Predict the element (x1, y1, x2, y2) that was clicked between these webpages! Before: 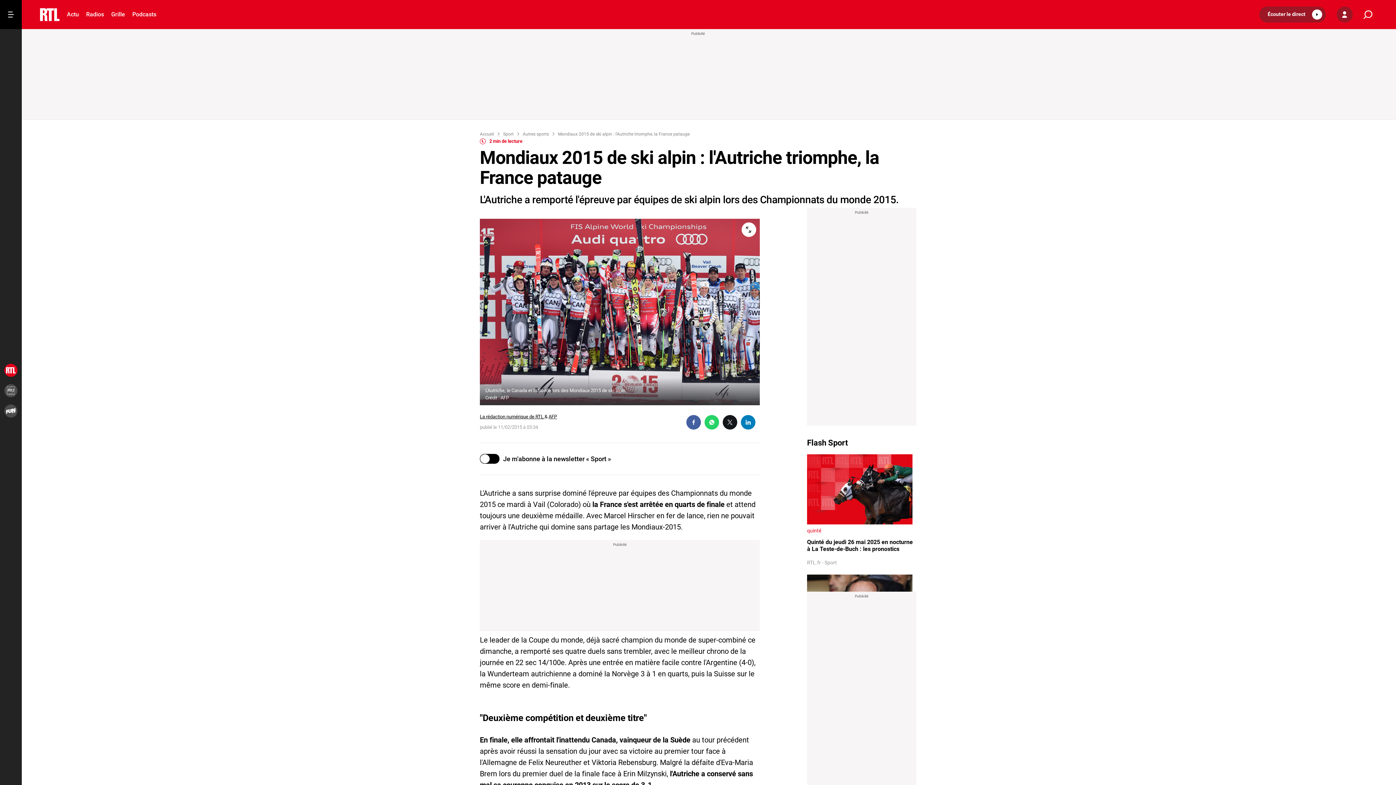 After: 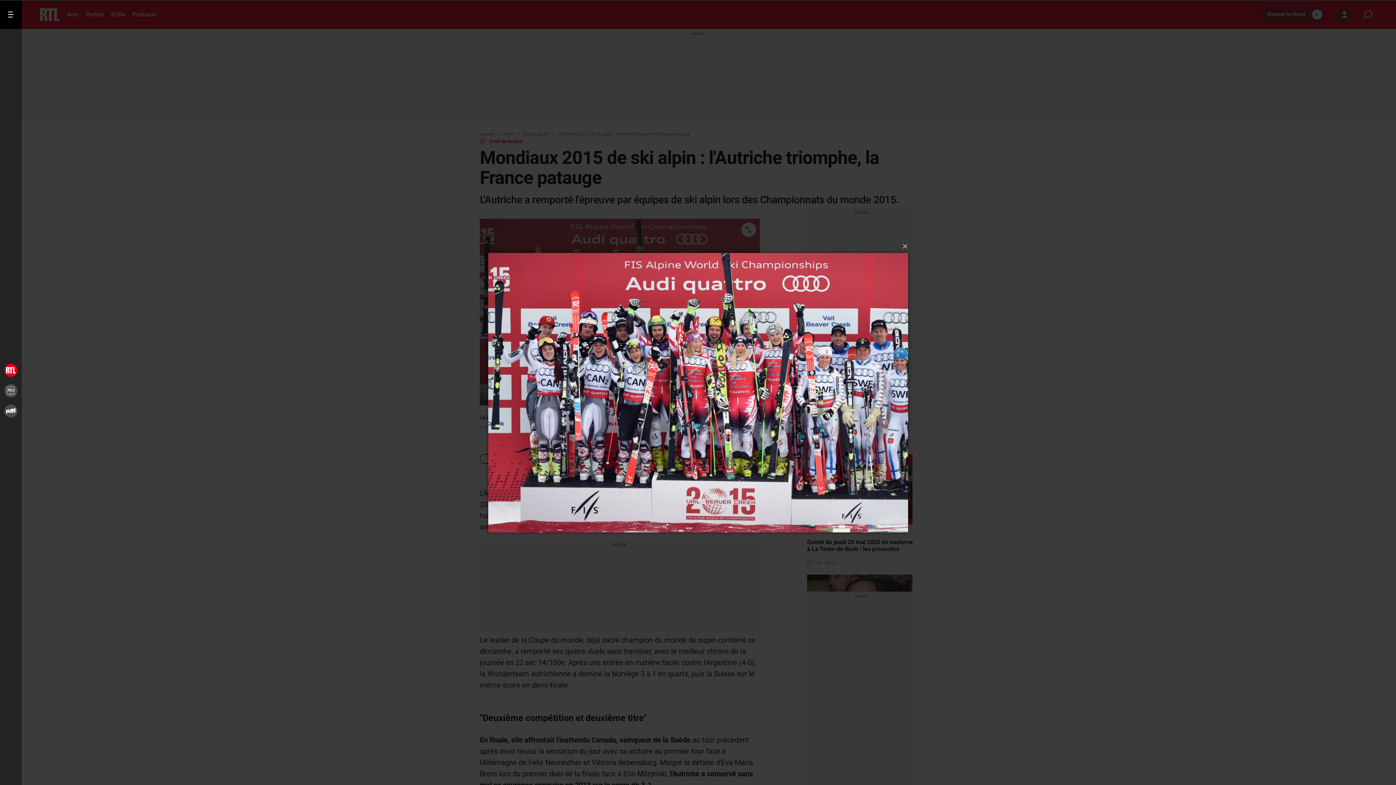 Action: bbox: (741, 222, 756, 237)